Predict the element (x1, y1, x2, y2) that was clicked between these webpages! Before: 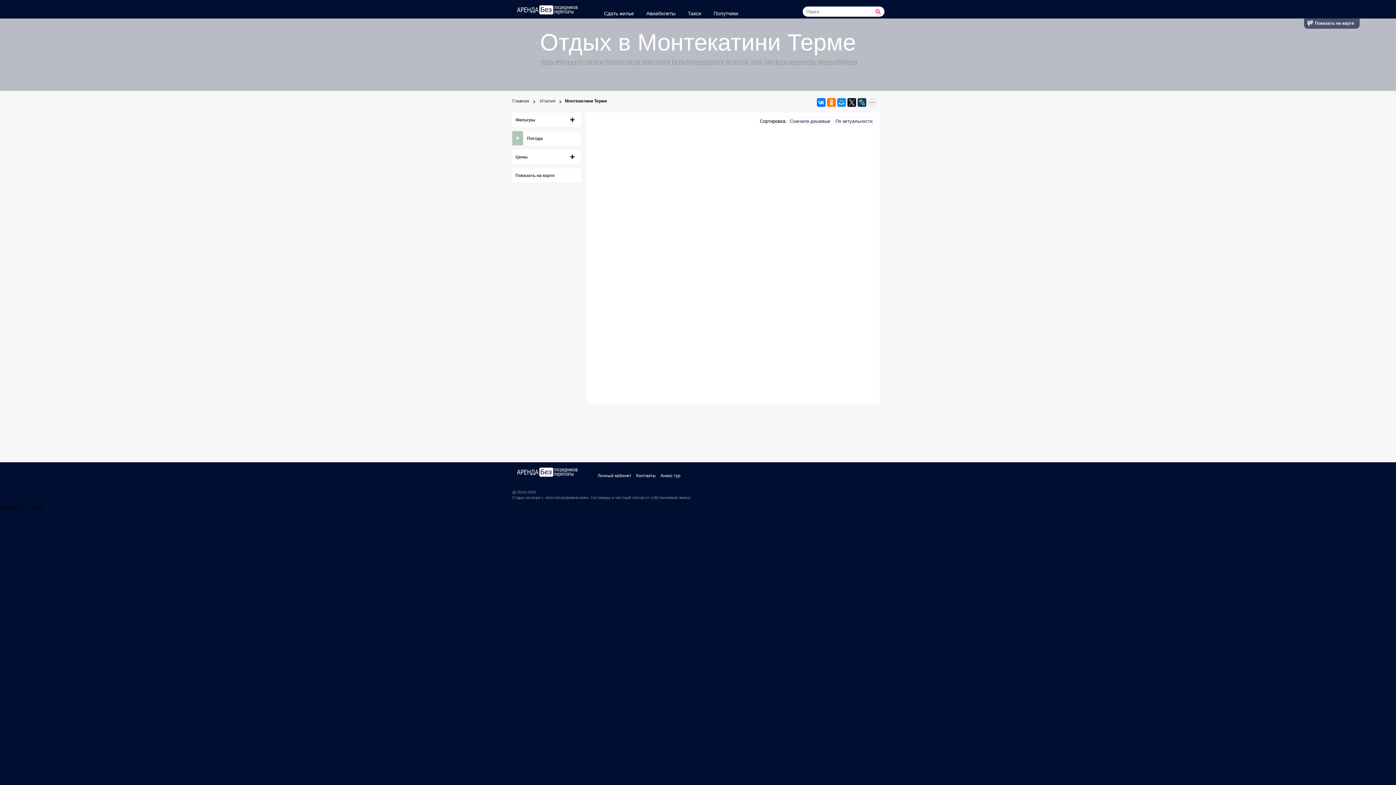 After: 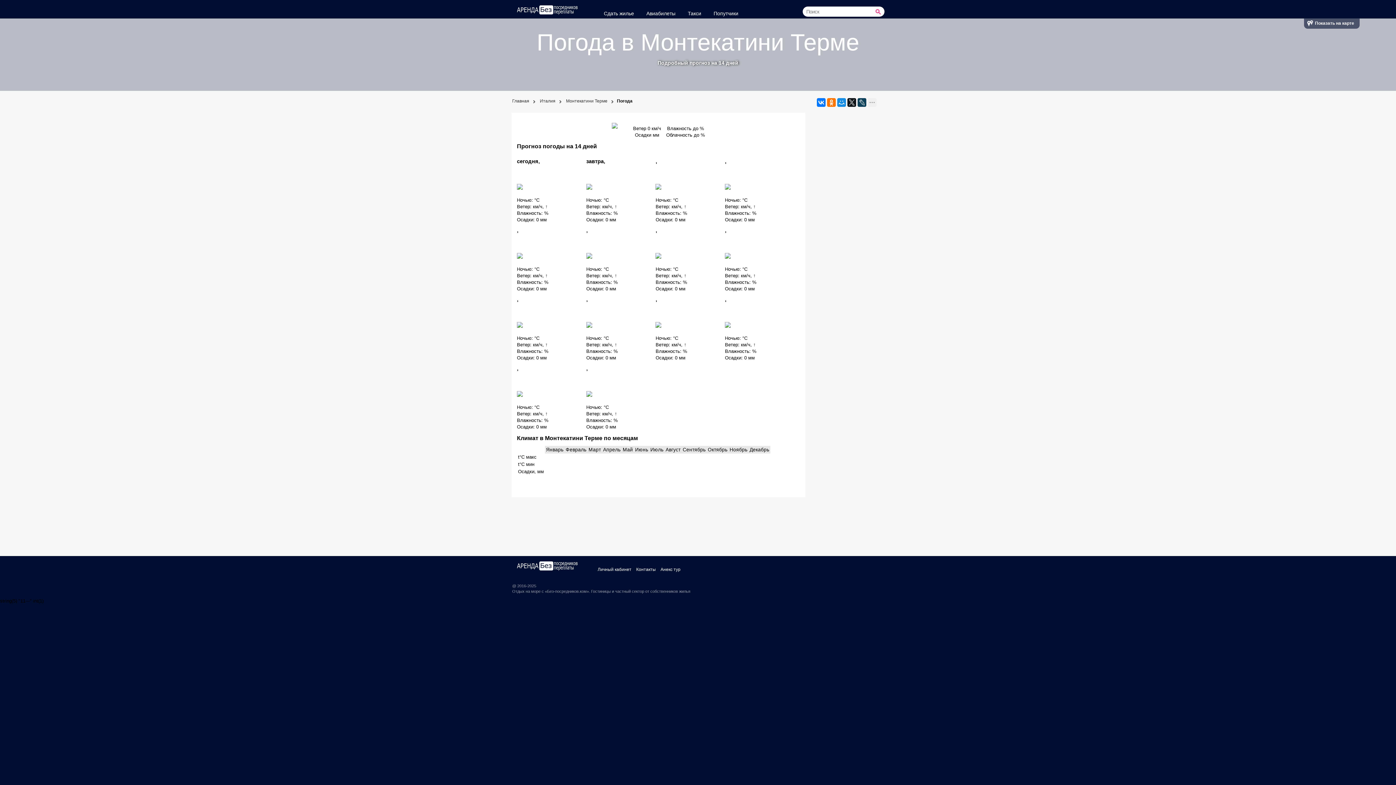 Action: label: Погода bbox: (523, 131, 581, 145)